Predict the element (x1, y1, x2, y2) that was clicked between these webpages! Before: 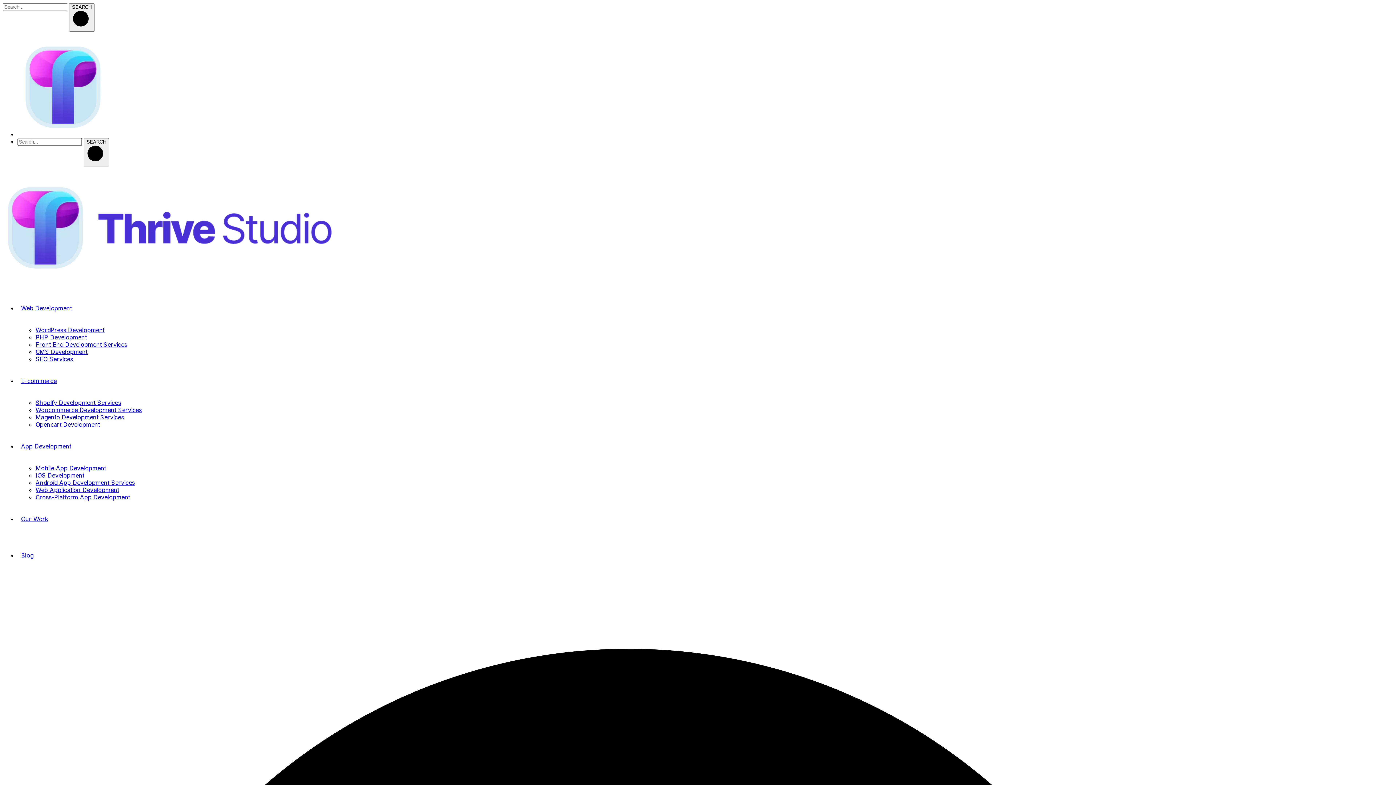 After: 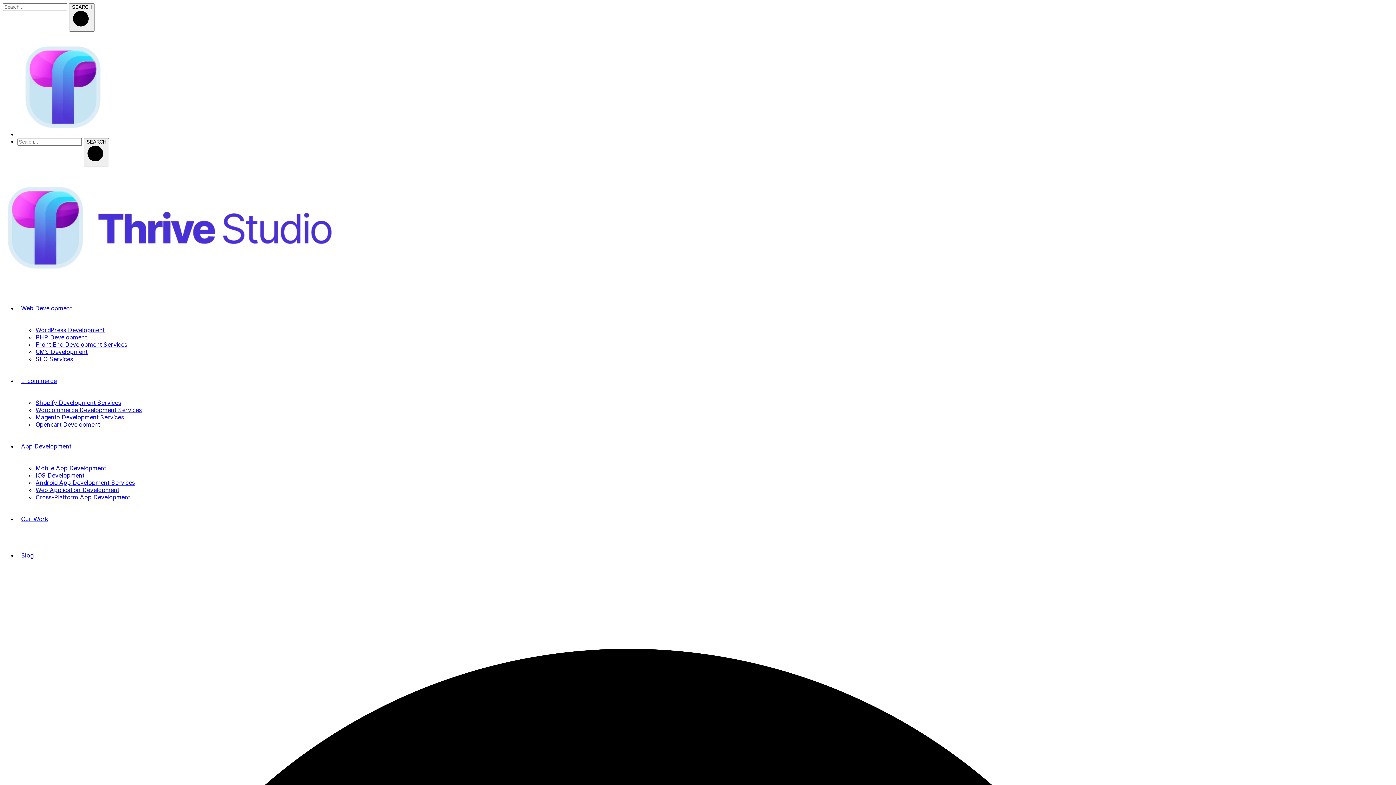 Action: label: Front End Development Services bbox: (35, 341, 127, 348)